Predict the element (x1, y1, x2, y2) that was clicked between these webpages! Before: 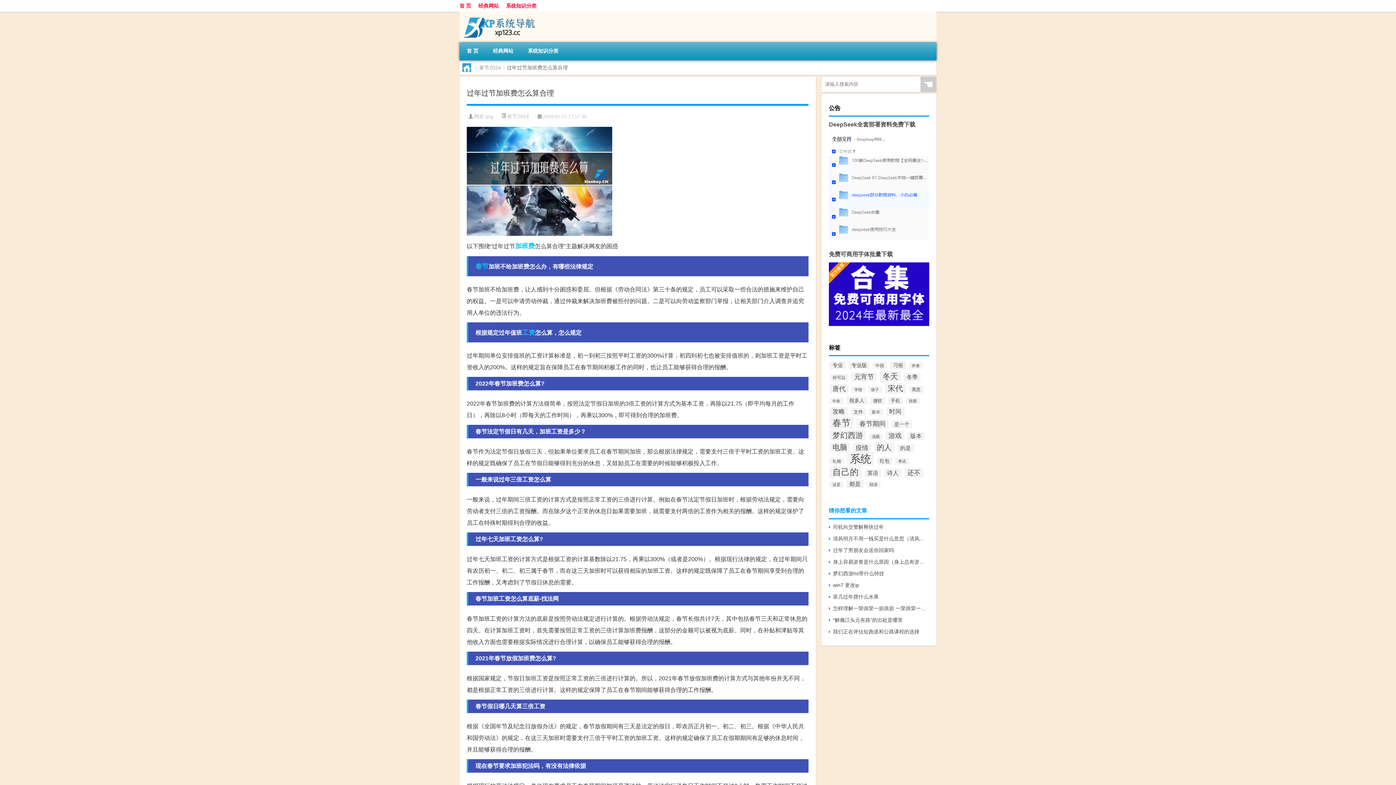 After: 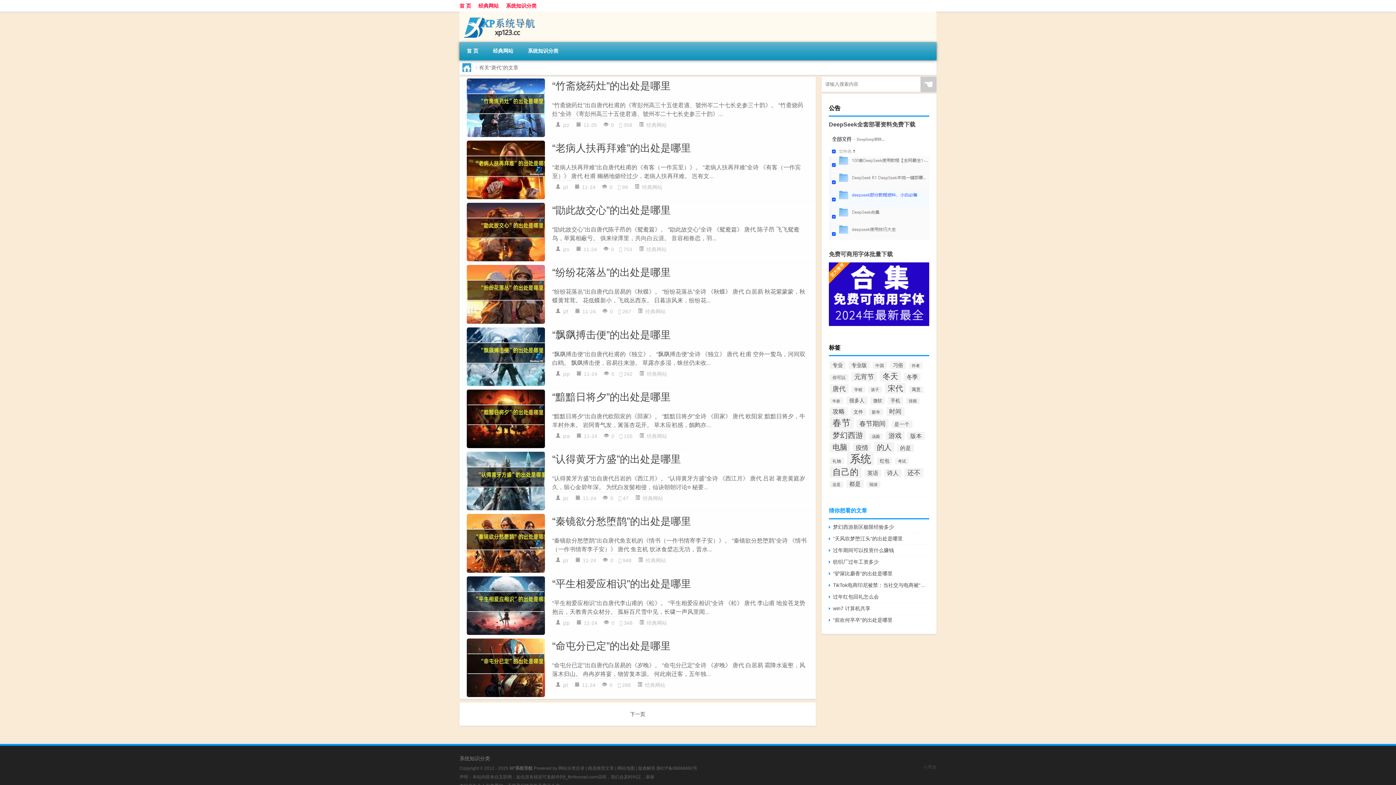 Action: bbox: (829, 384, 848, 393) label: 唐代 (84个项目)